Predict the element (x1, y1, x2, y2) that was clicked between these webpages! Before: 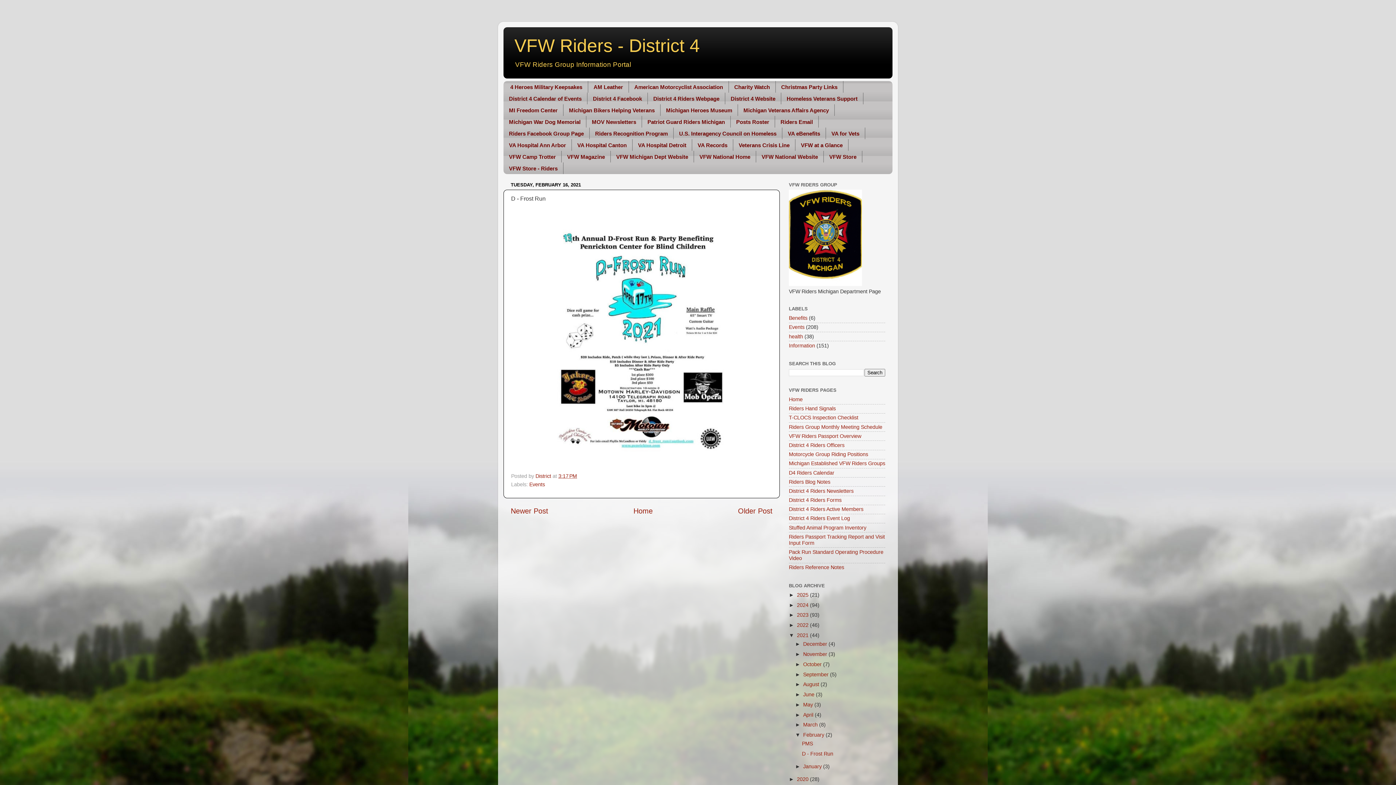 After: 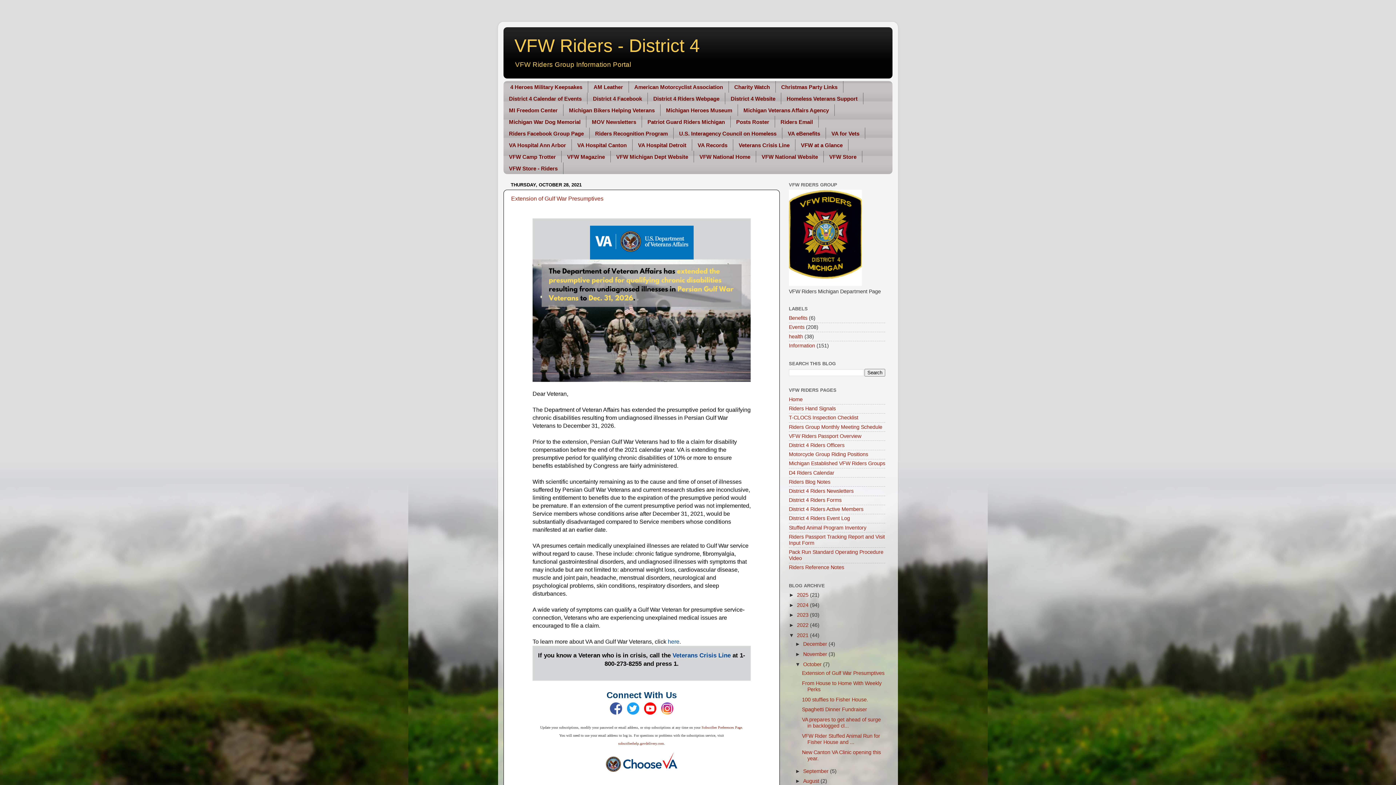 Action: label: October  bbox: (803, 661, 823, 667)